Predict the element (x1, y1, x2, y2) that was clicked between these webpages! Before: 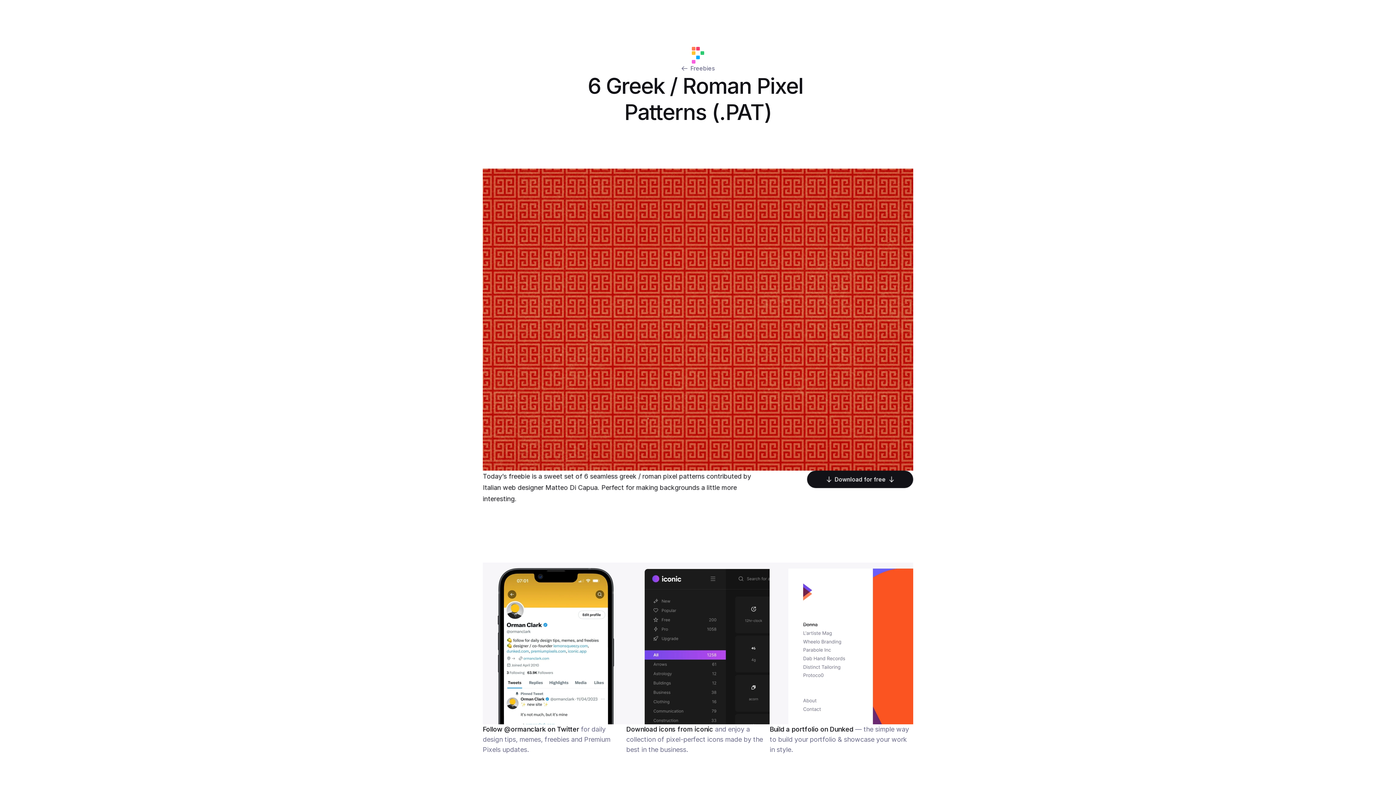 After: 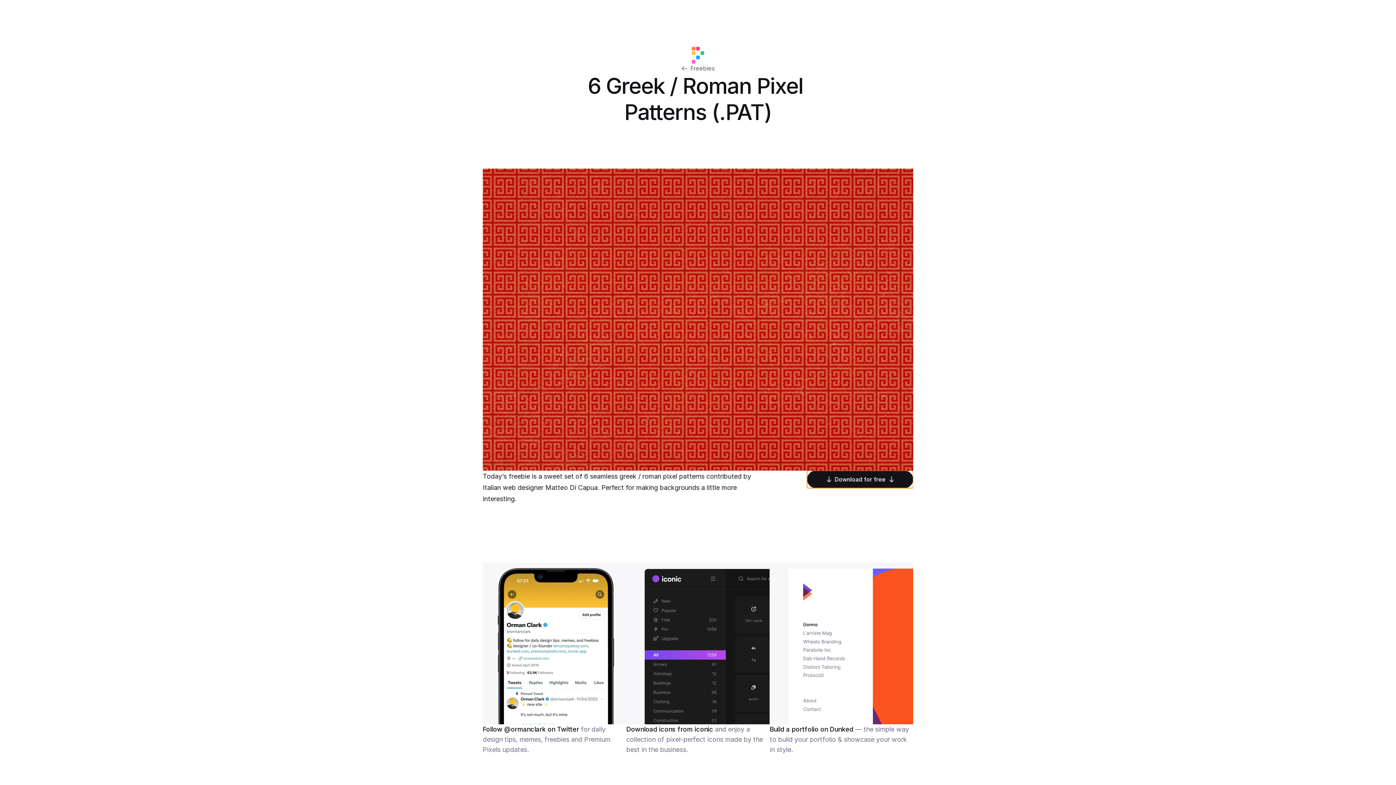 Action: bbox: (807, 470, 913, 488) label: Download for free